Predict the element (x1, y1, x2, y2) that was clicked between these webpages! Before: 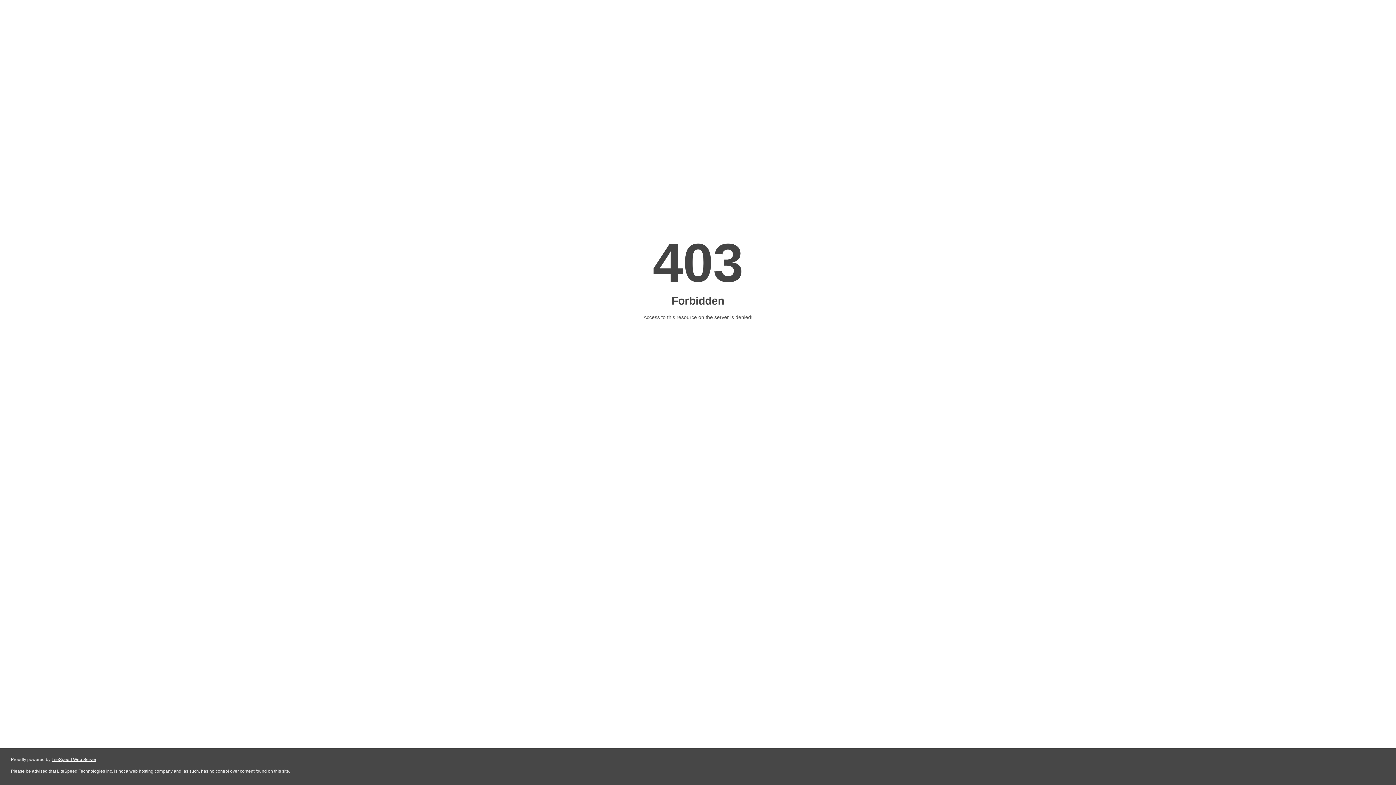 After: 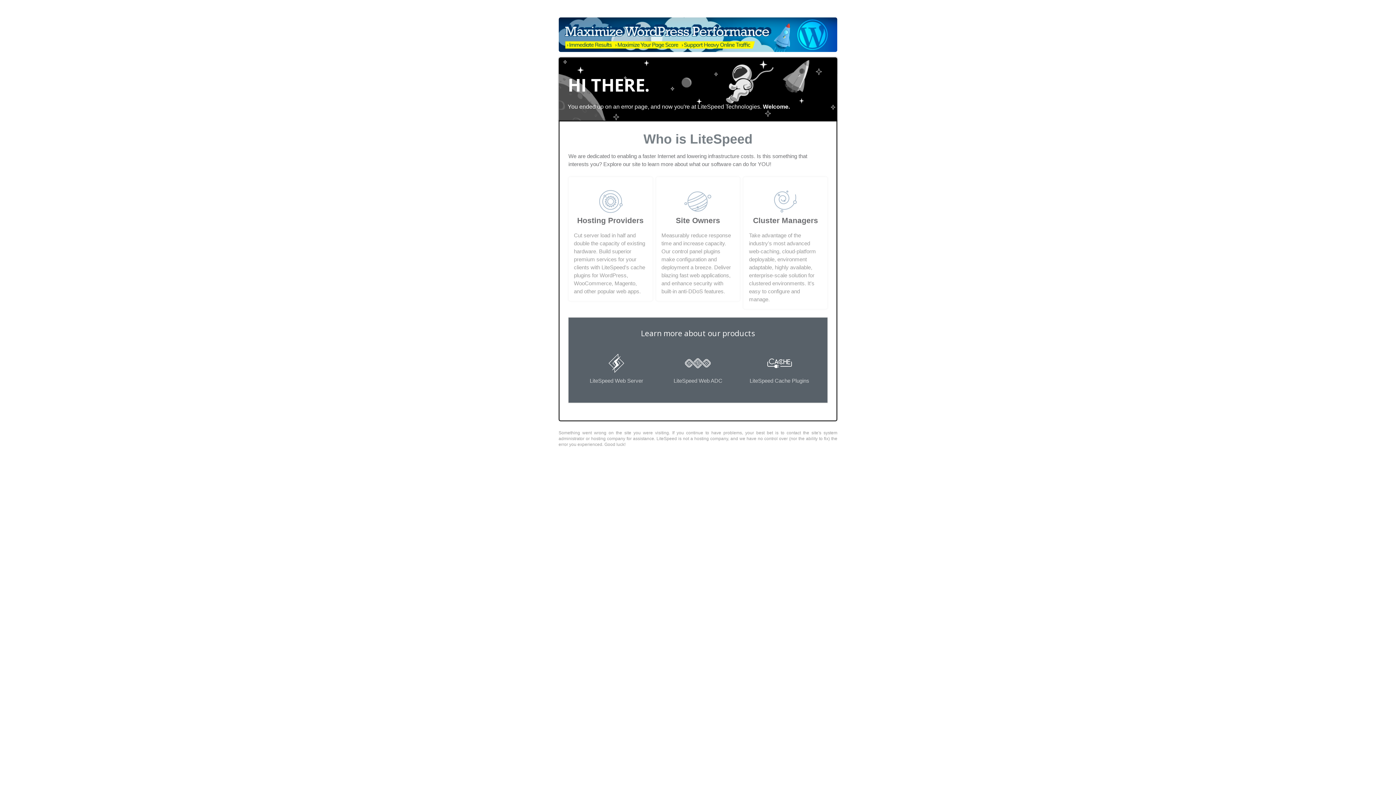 Action: label: LiteSpeed Web Server bbox: (51, 757, 96, 762)